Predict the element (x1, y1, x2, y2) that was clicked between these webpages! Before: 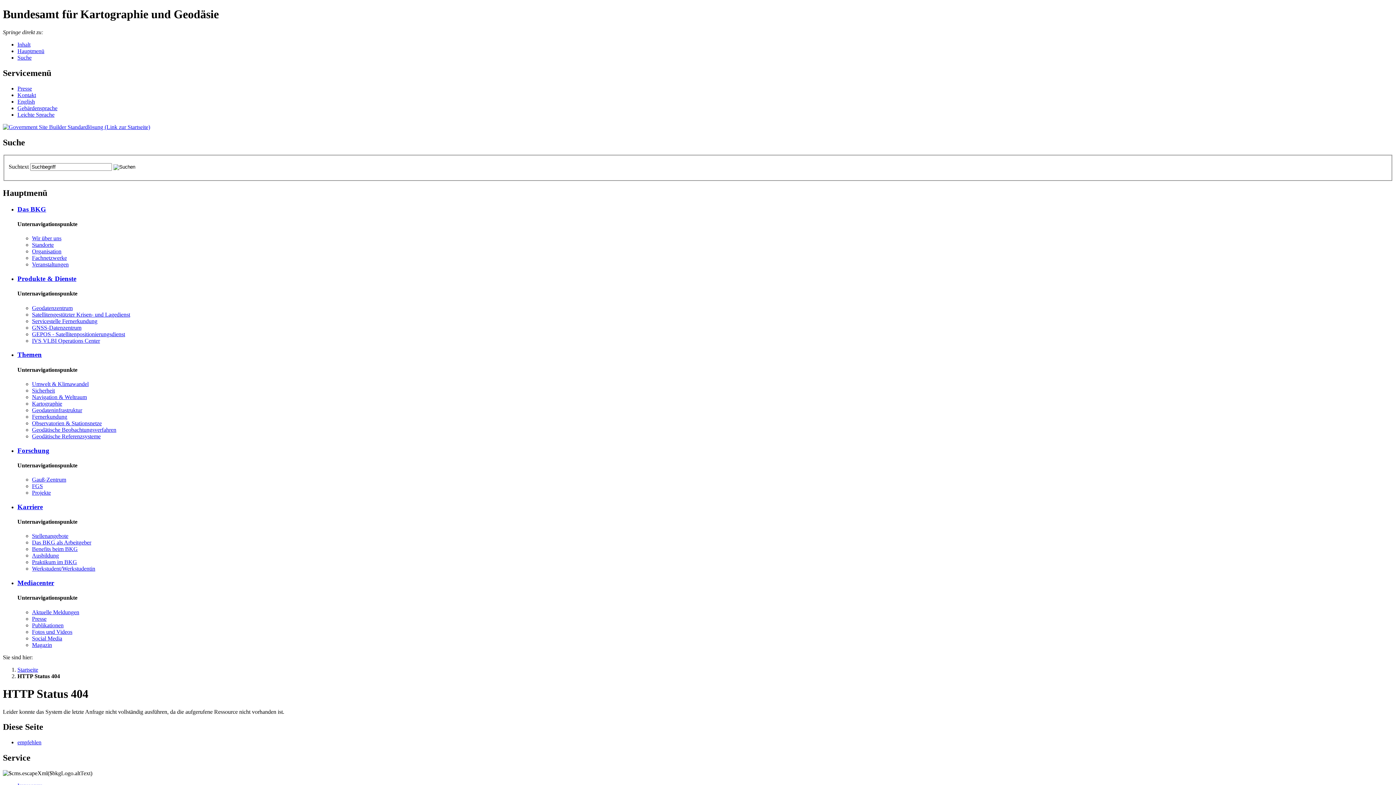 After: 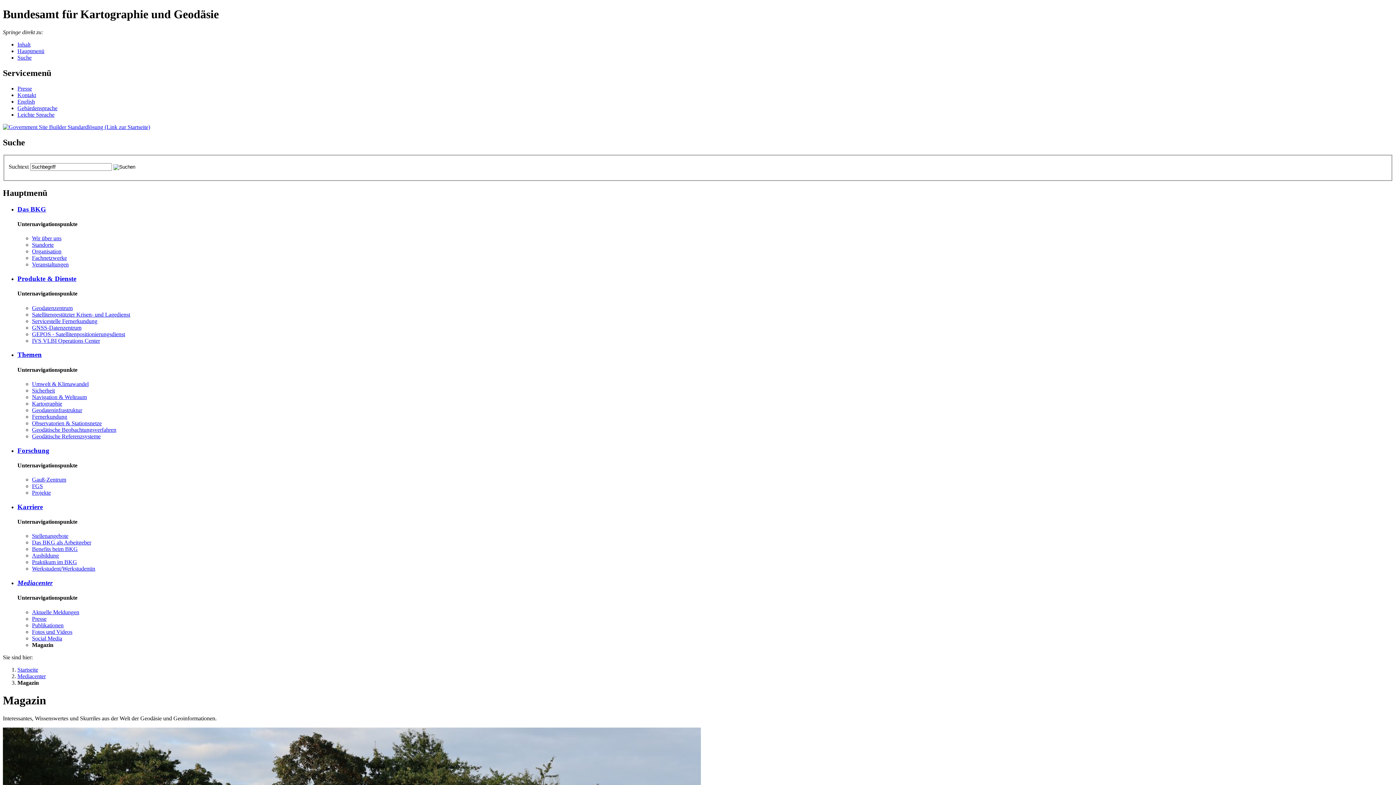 Action: label: Ma­ga­zin bbox: (32, 642, 52, 648)